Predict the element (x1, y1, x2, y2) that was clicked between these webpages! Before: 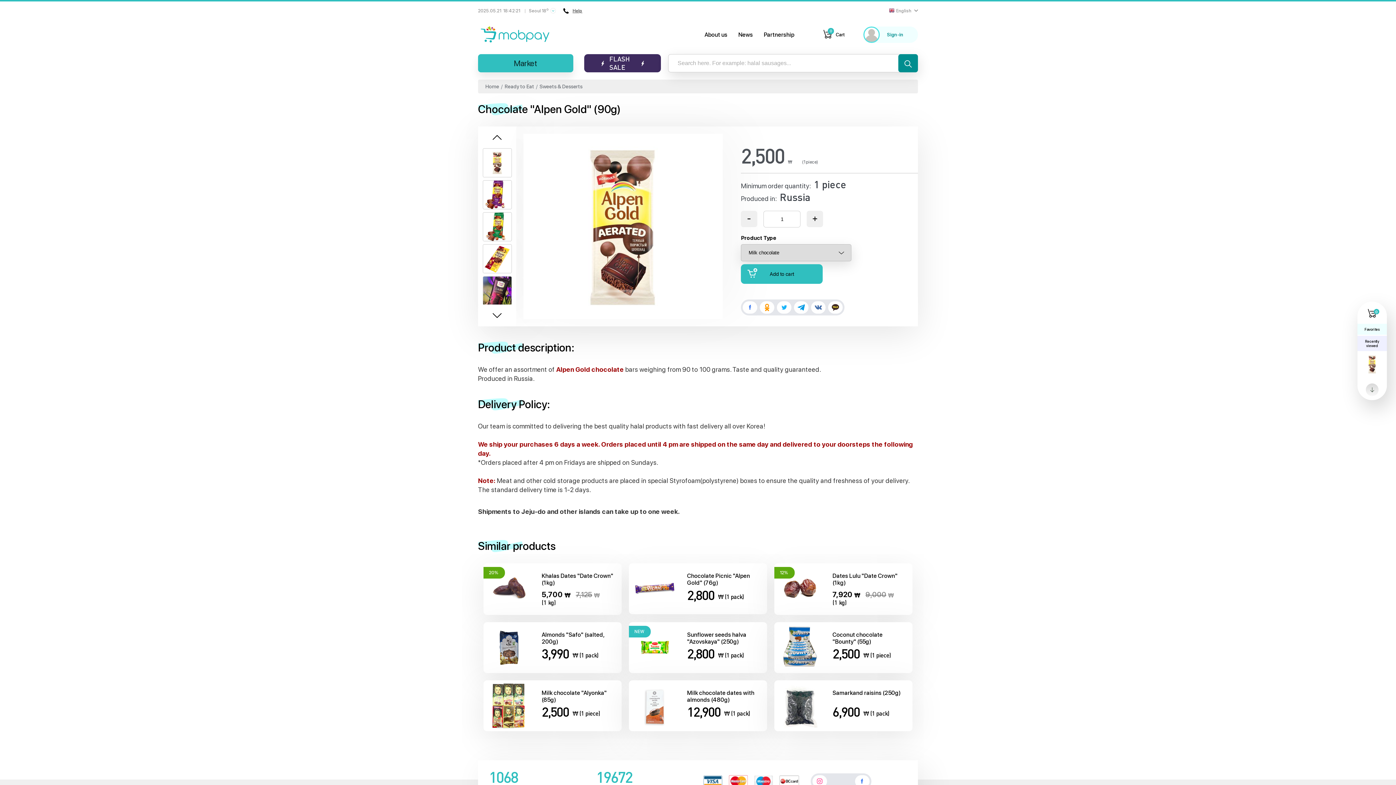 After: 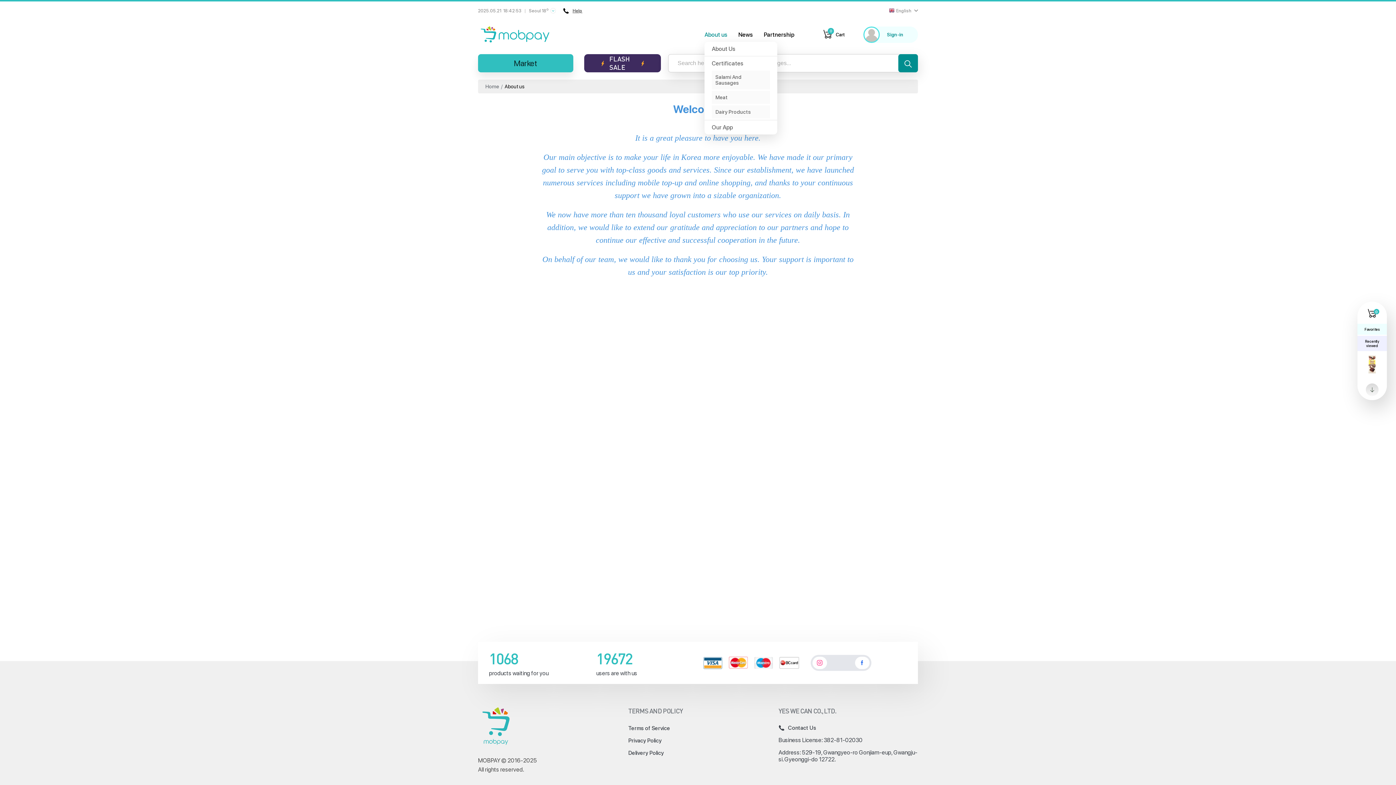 Action: bbox: (704, 31, 727, 38) label: About us